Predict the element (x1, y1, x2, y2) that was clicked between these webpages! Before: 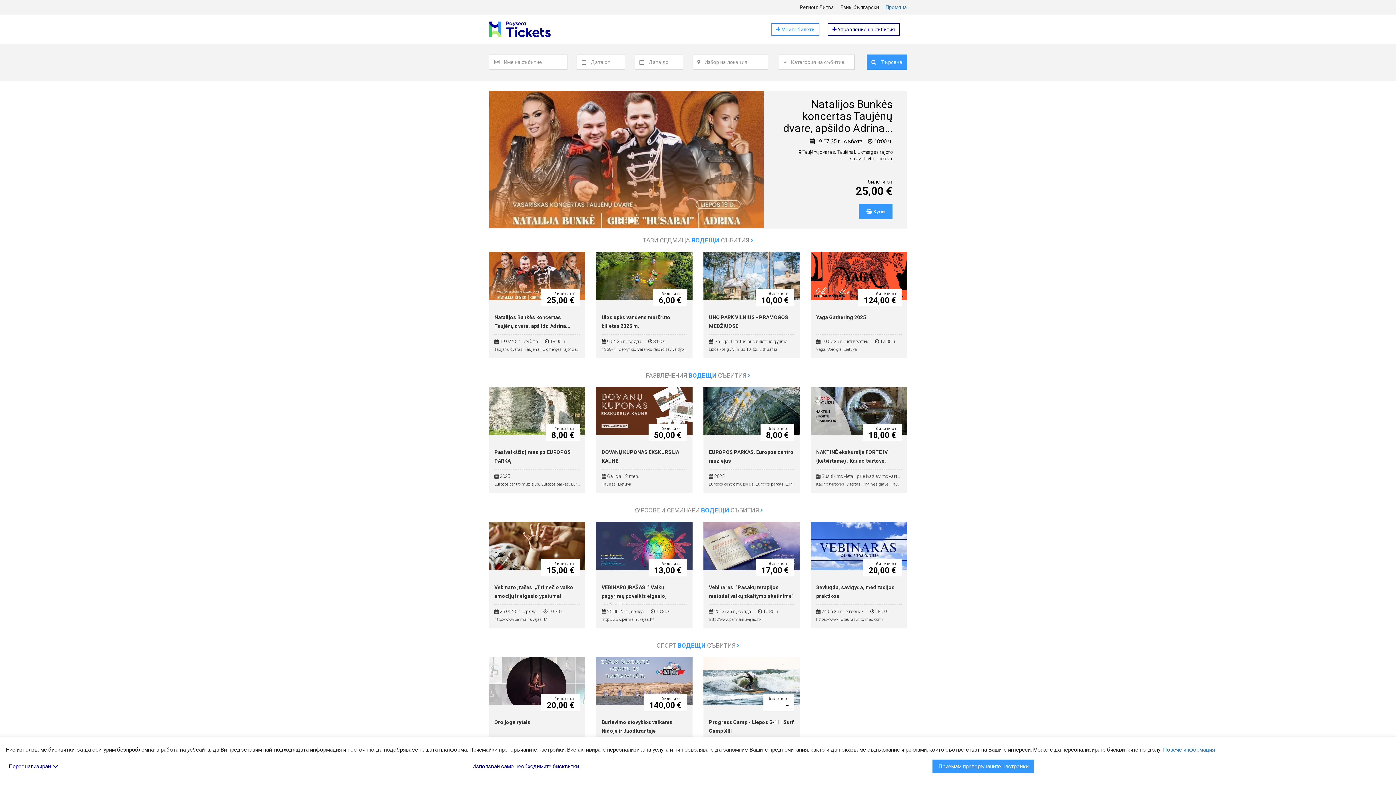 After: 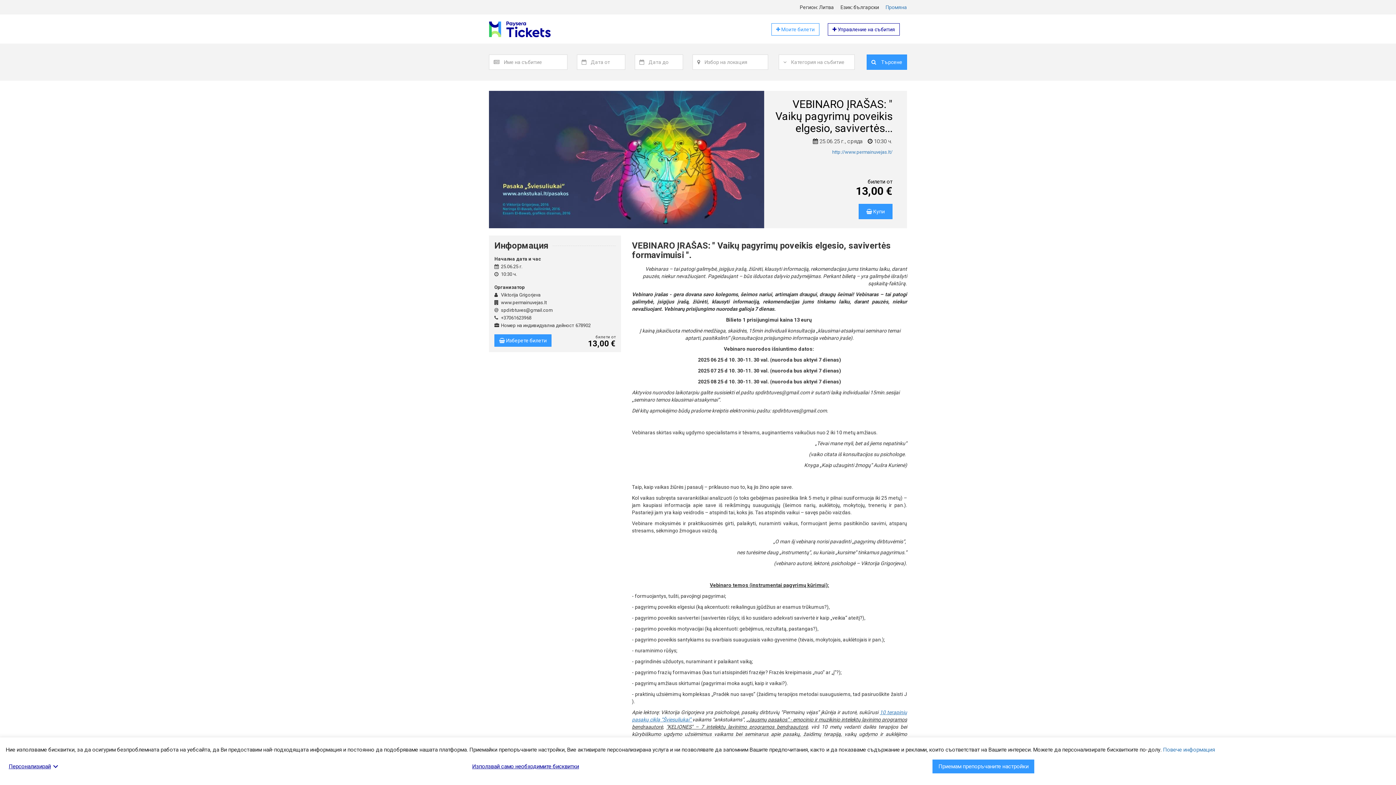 Action: label: билети от
13,00 €
VEBINARO ĮRAŠAS: " Vaikų pagyrimų poveikis elgesio, savivertės...
 25.06.25 г., сряда  10:30 ч.
http://www.permainuvejas.lt/ bbox: (596, 522, 692, 628)